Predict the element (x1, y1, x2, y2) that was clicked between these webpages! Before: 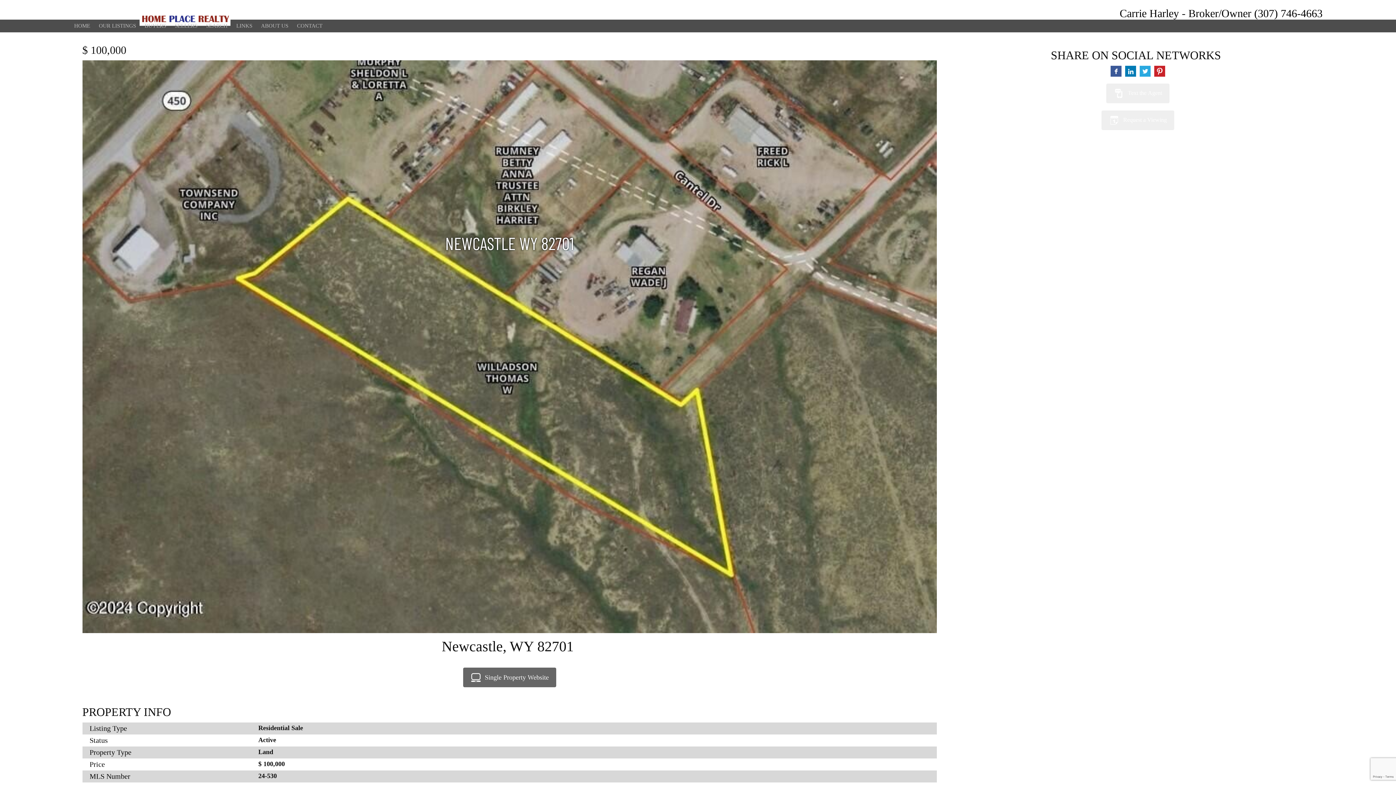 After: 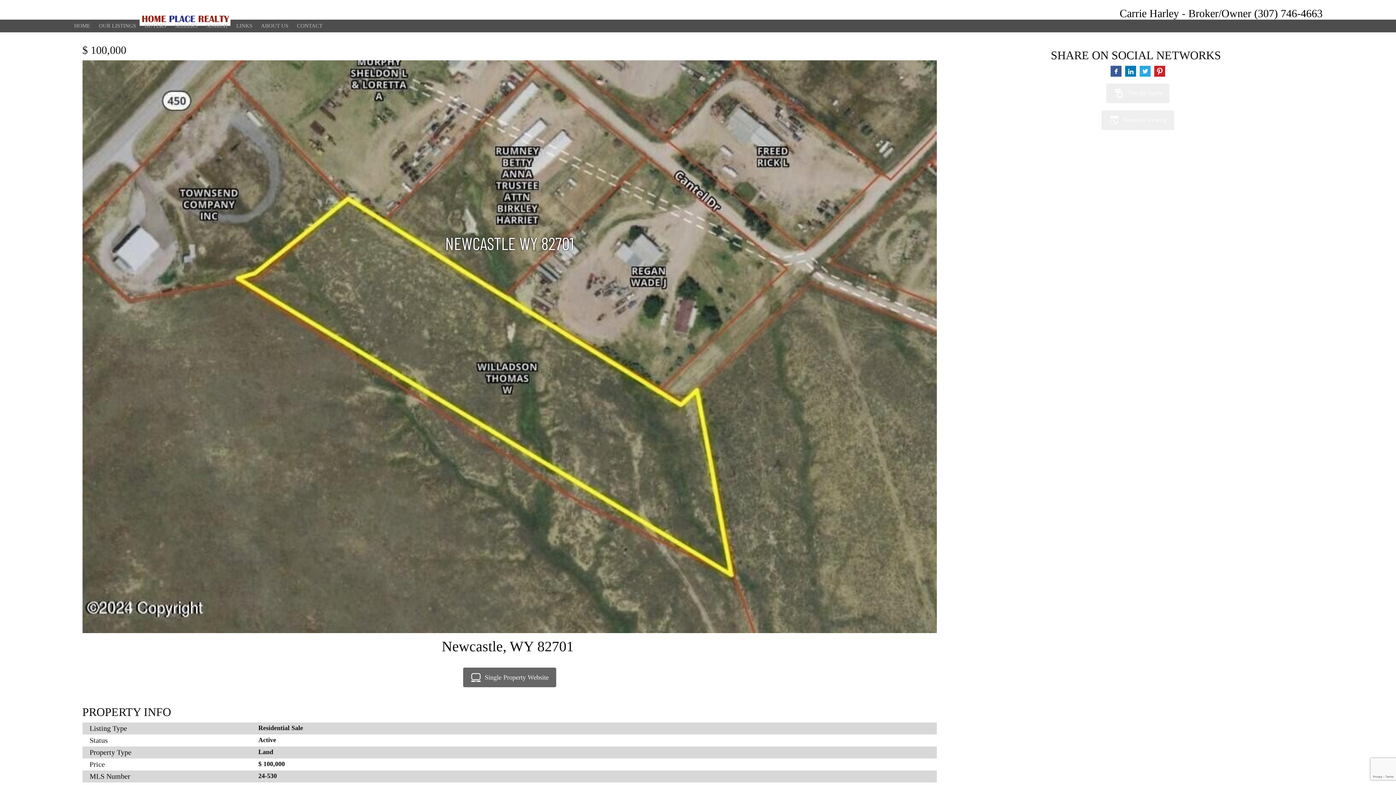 Action: label: Single Property Website bbox: (463, 668, 556, 687)